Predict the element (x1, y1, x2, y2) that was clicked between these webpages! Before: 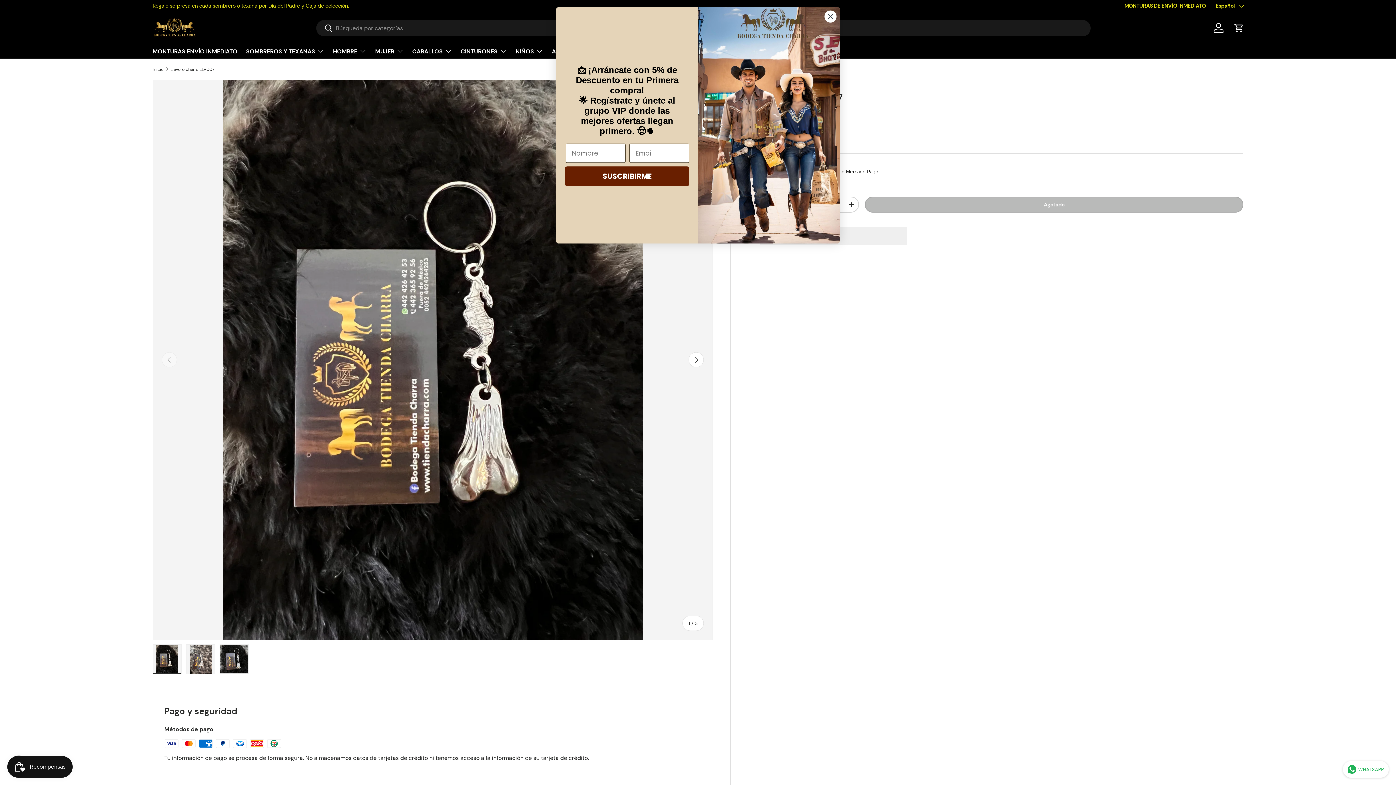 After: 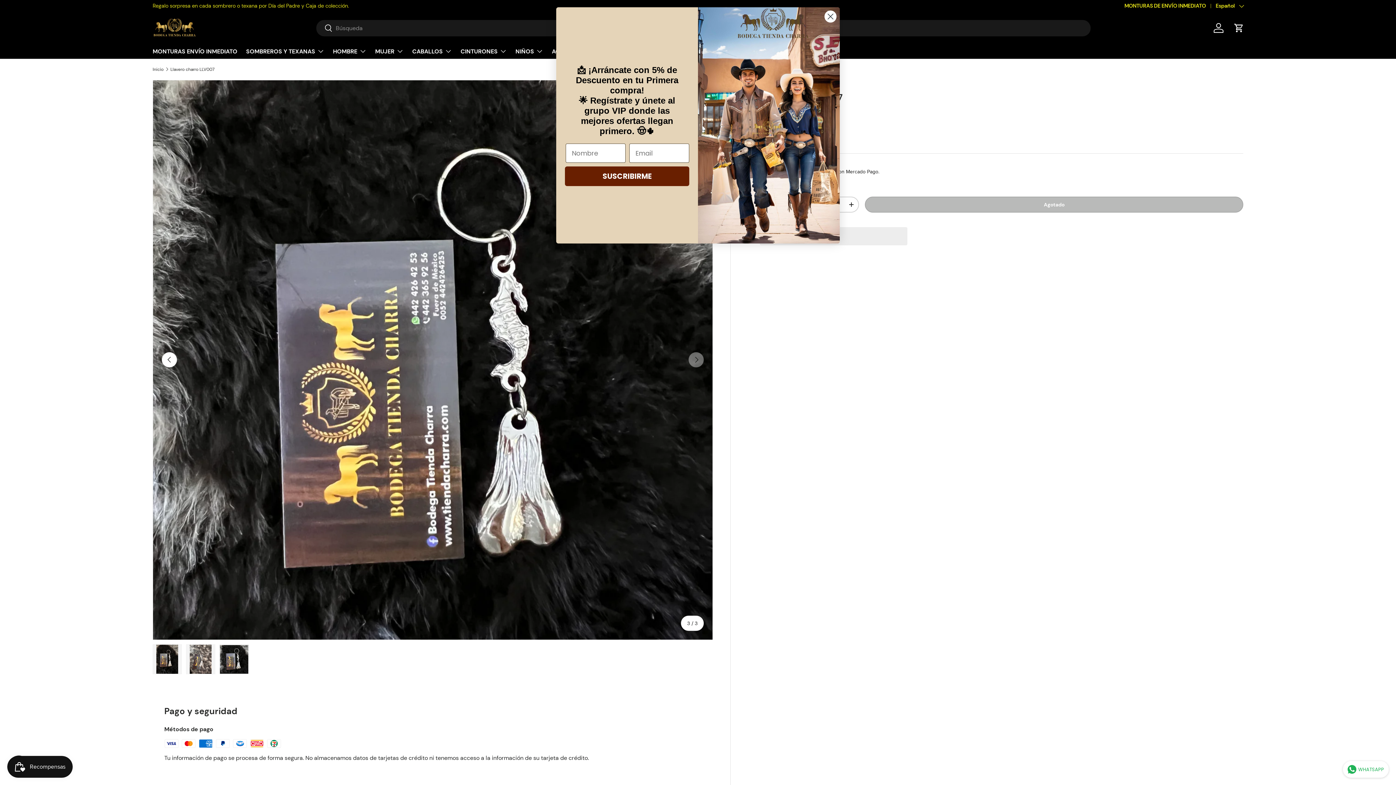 Action: bbox: (219, 644, 248, 674) label: Cargar imagen 3 en la vista de galería